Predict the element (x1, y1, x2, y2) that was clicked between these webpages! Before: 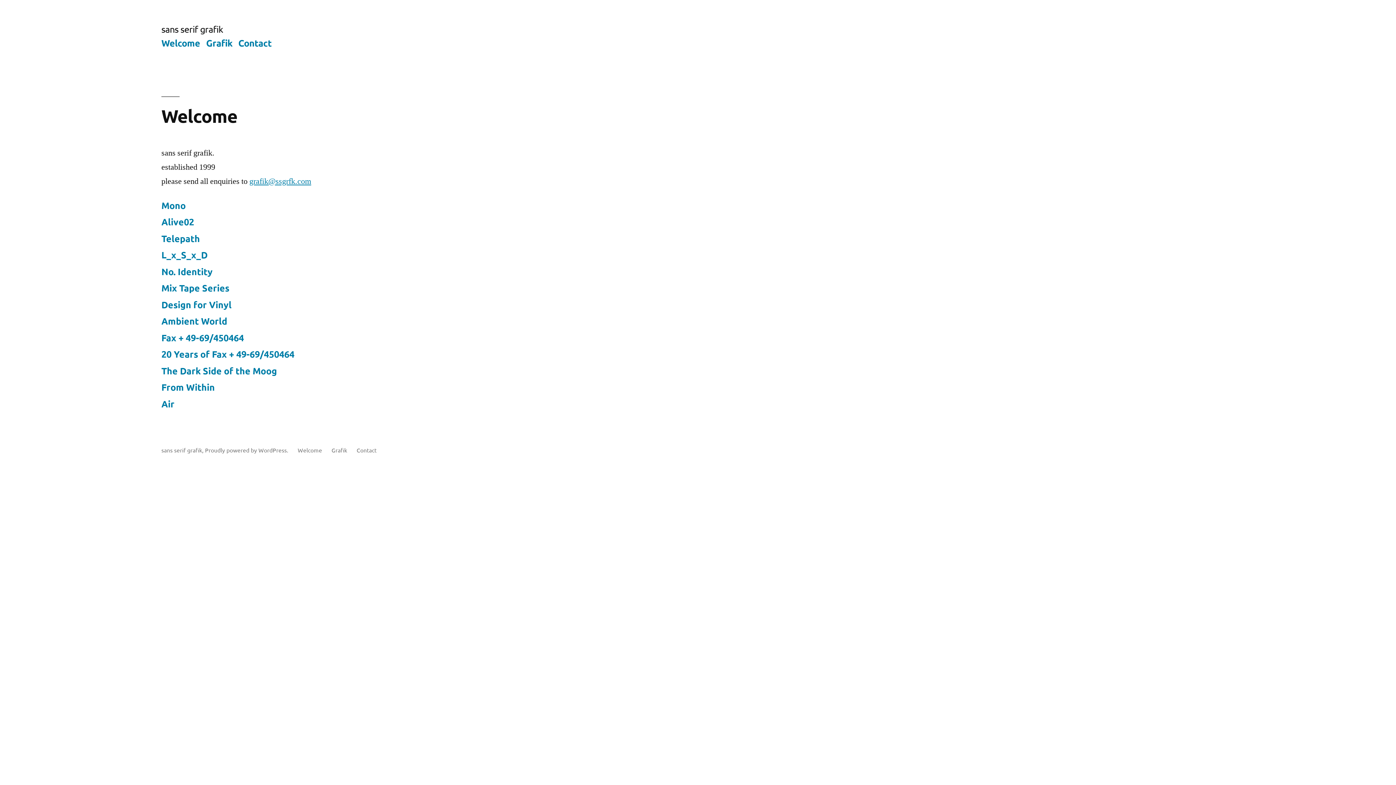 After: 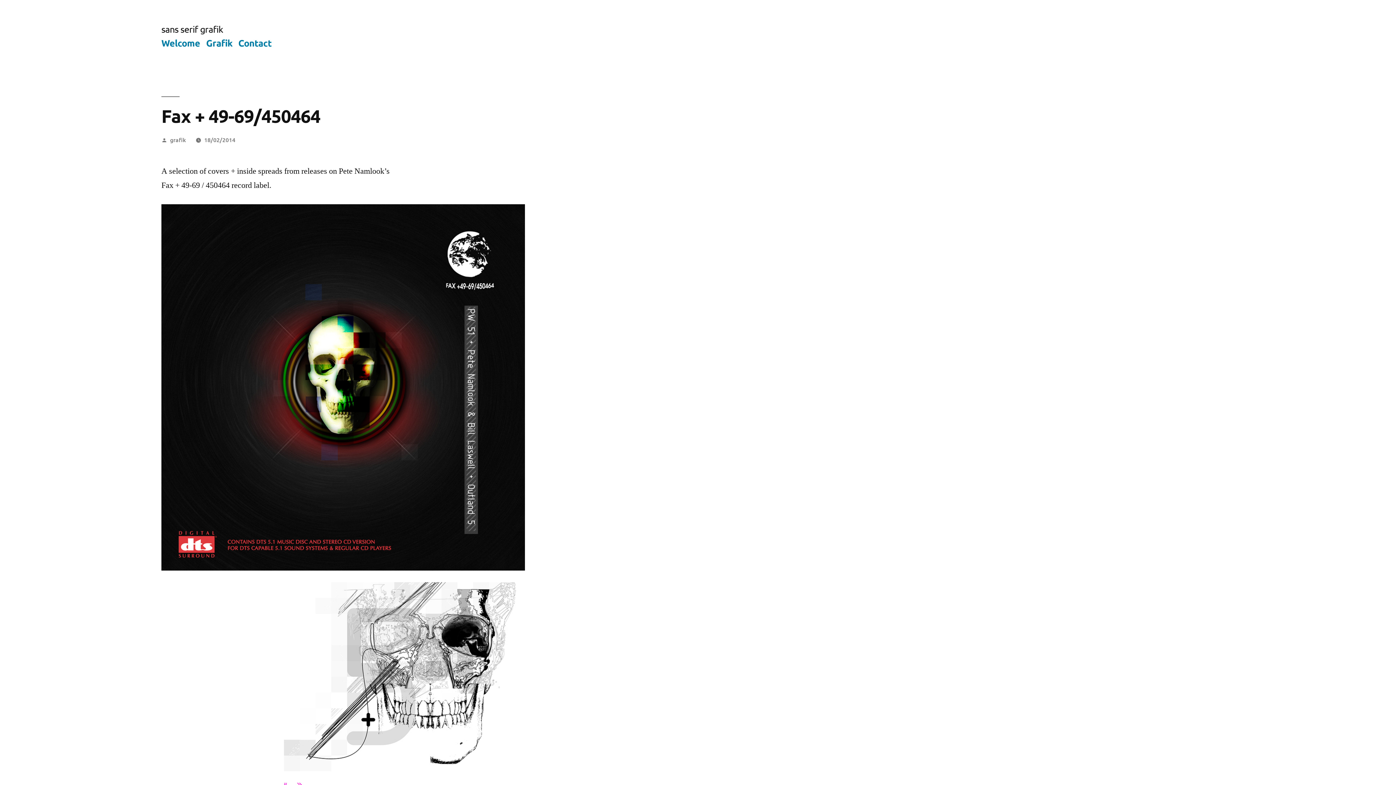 Action: label: Fax + 49-69/450464 bbox: (161, 331, 244, 343)